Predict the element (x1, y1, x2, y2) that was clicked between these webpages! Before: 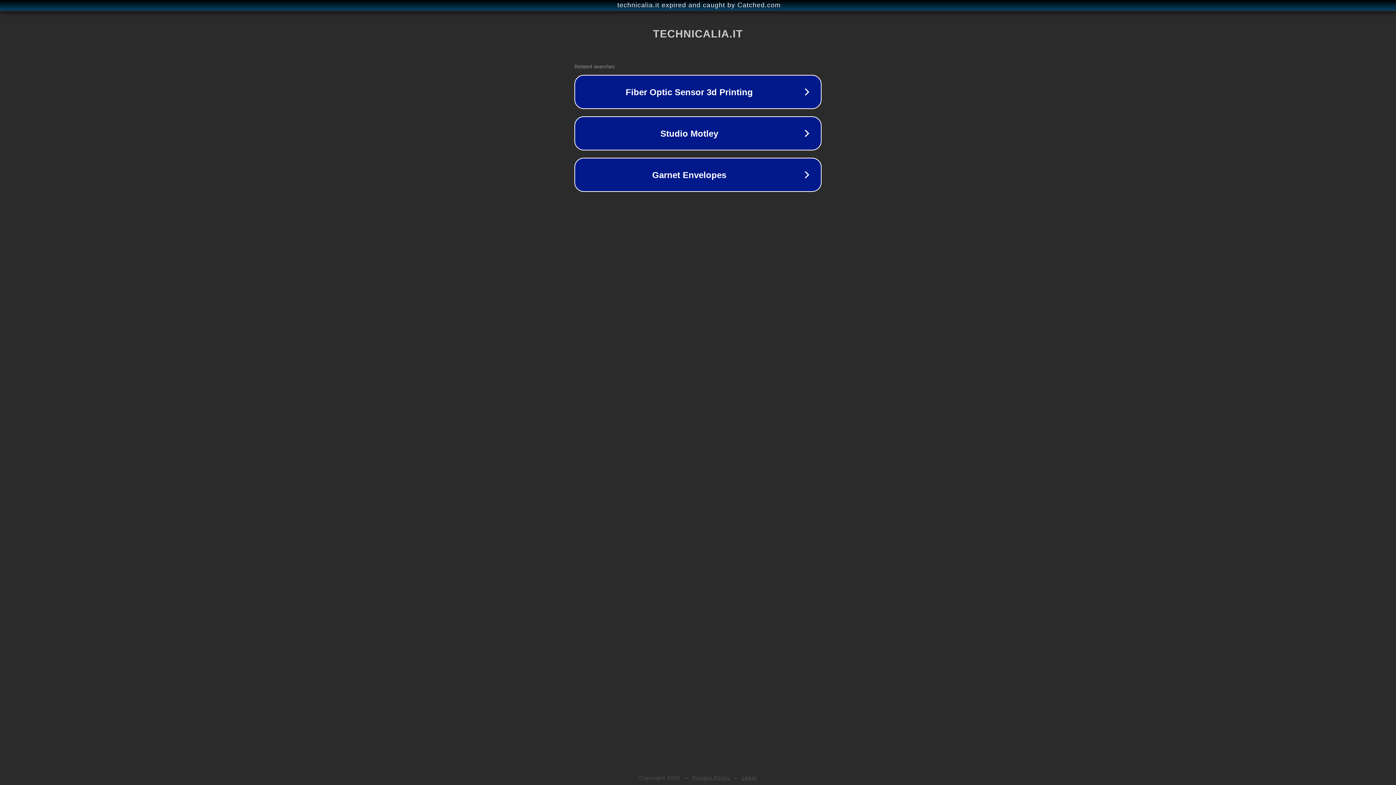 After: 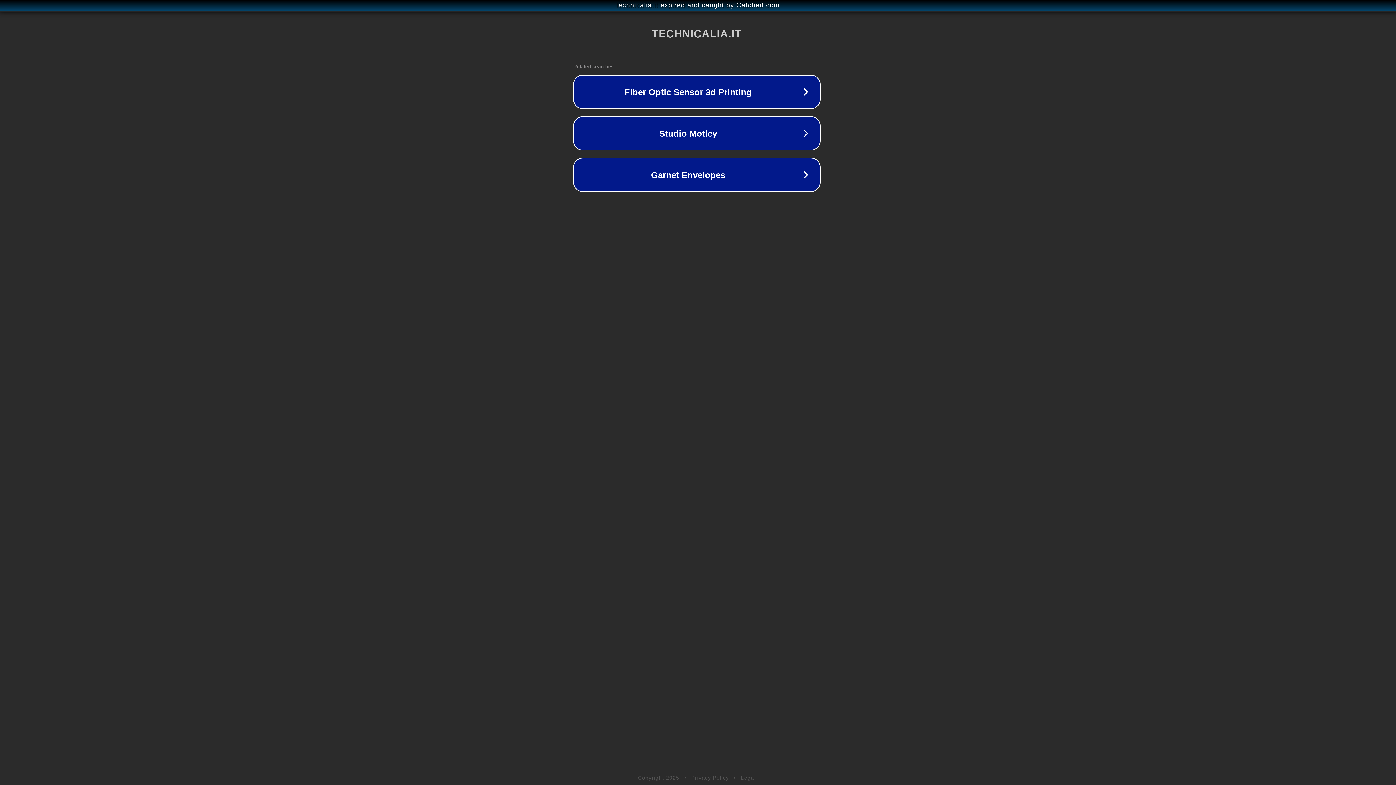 Action: label: technicalia.it expired and caught by Catched.com bbox: (1, 1, 1397, 9)